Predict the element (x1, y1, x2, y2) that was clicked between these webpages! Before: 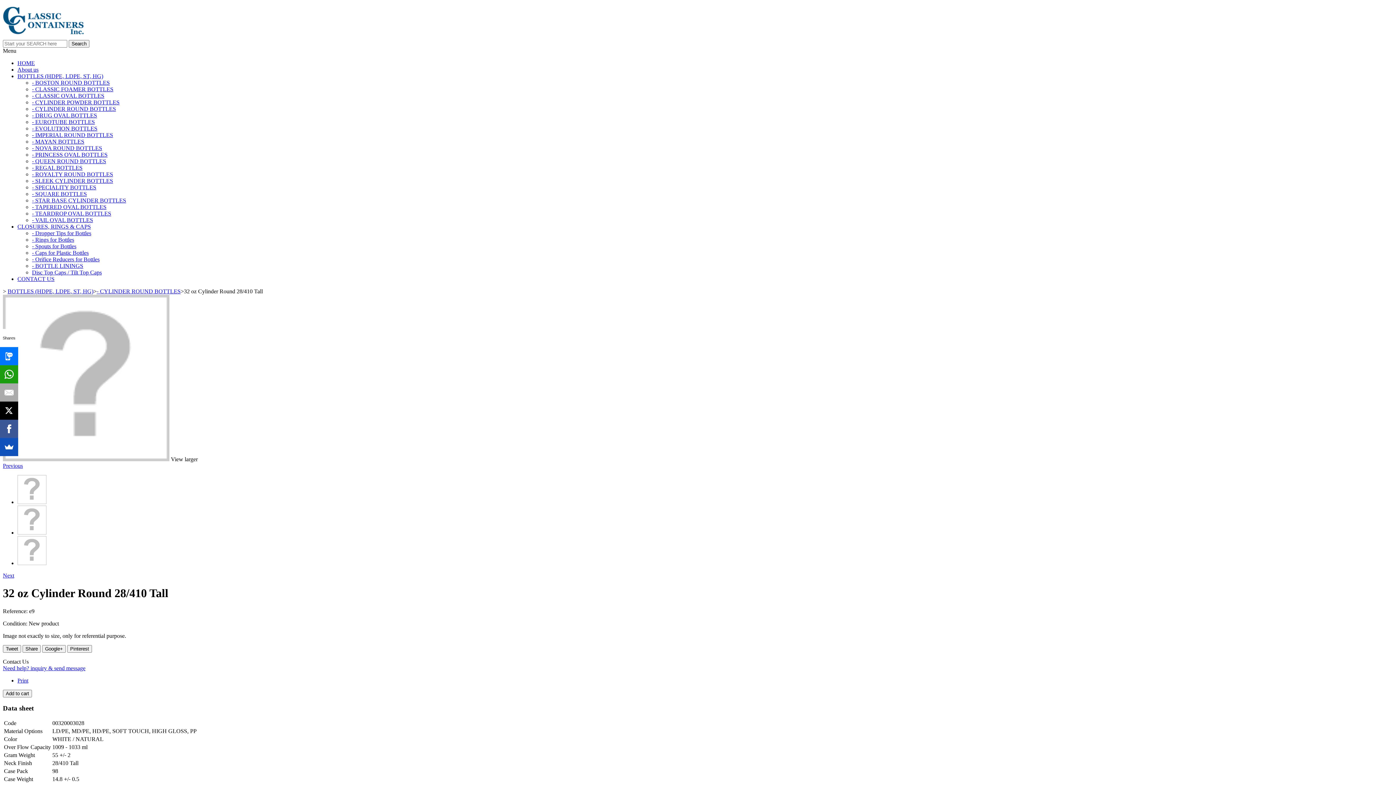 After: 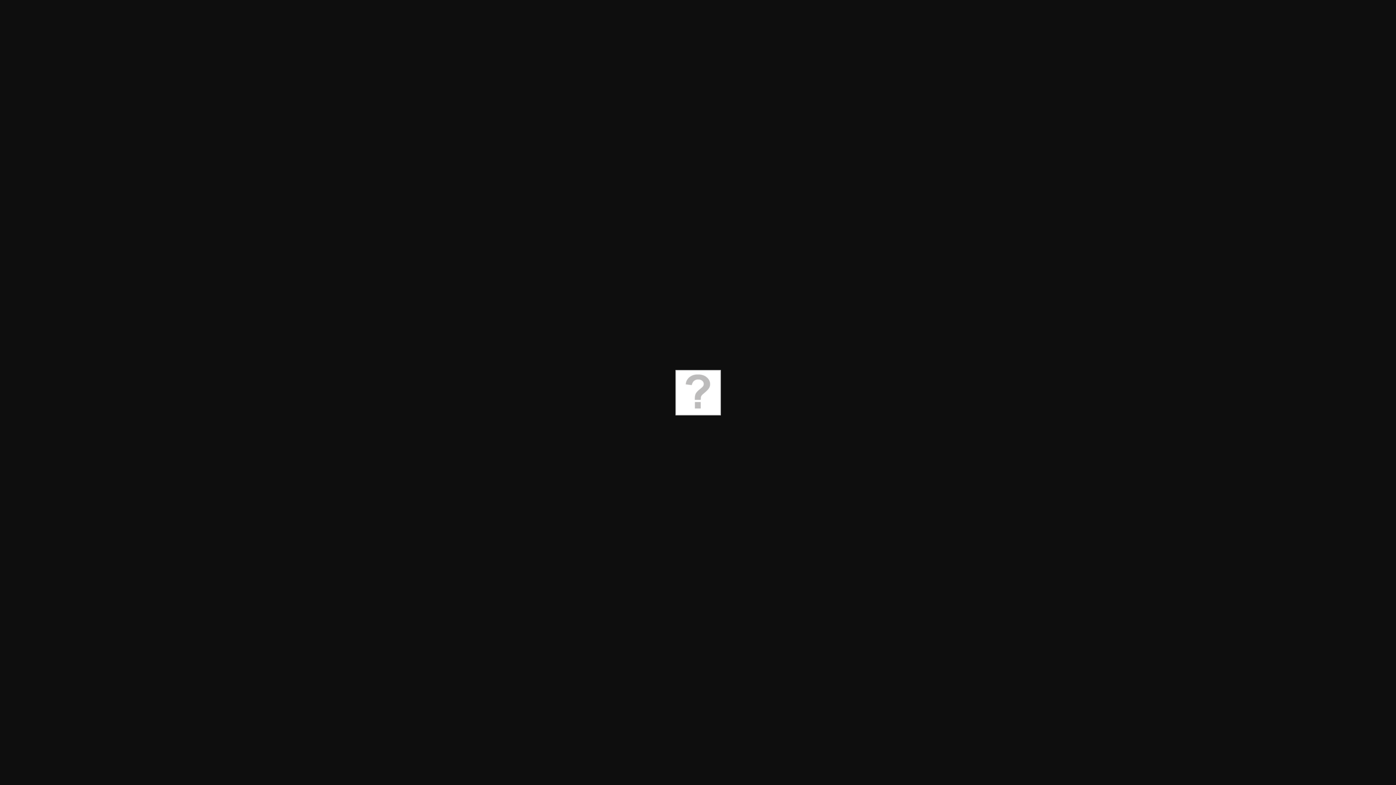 Action: bbox: (17, 499, 46, 505)